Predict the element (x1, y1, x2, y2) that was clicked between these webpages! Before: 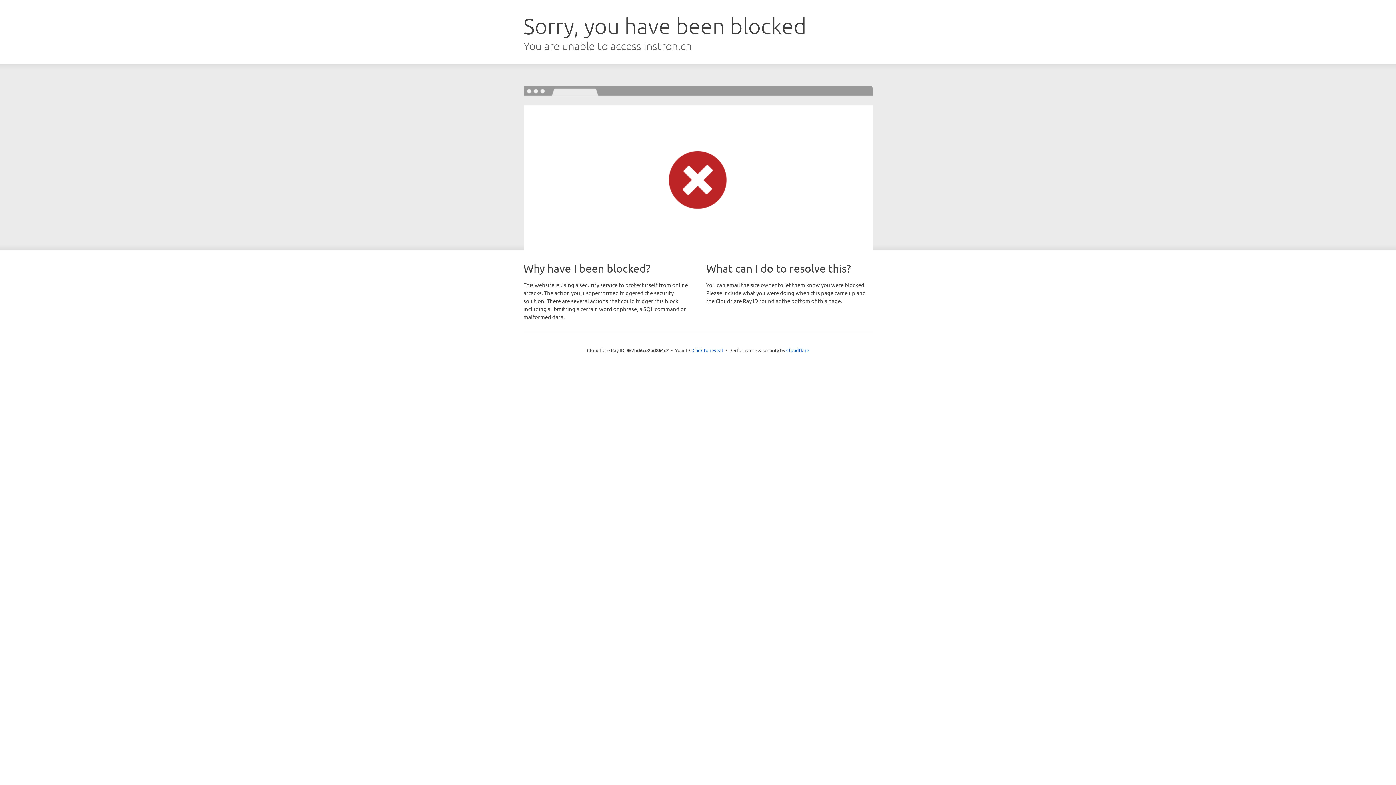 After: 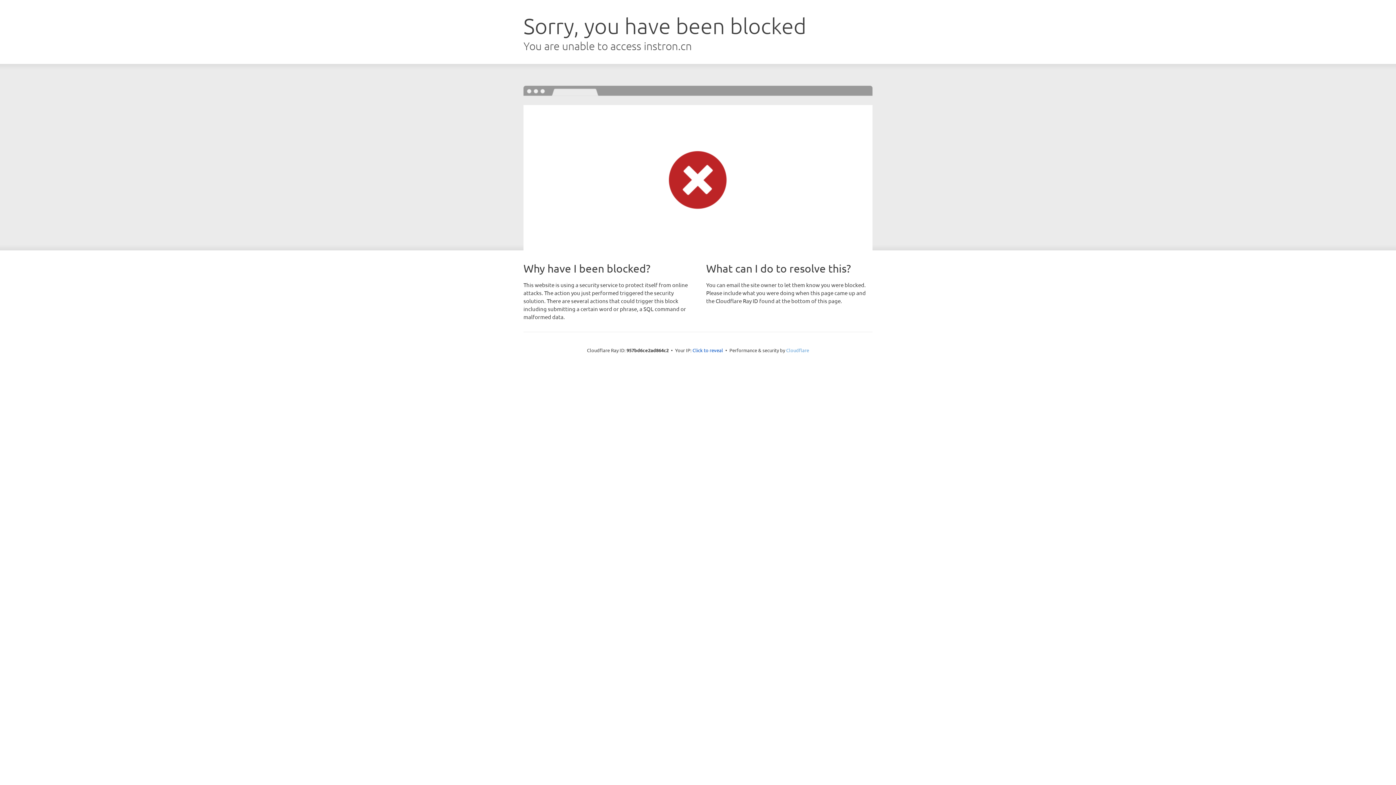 Action: bbox: (786, 347, 809, 353) label: Cloudflare